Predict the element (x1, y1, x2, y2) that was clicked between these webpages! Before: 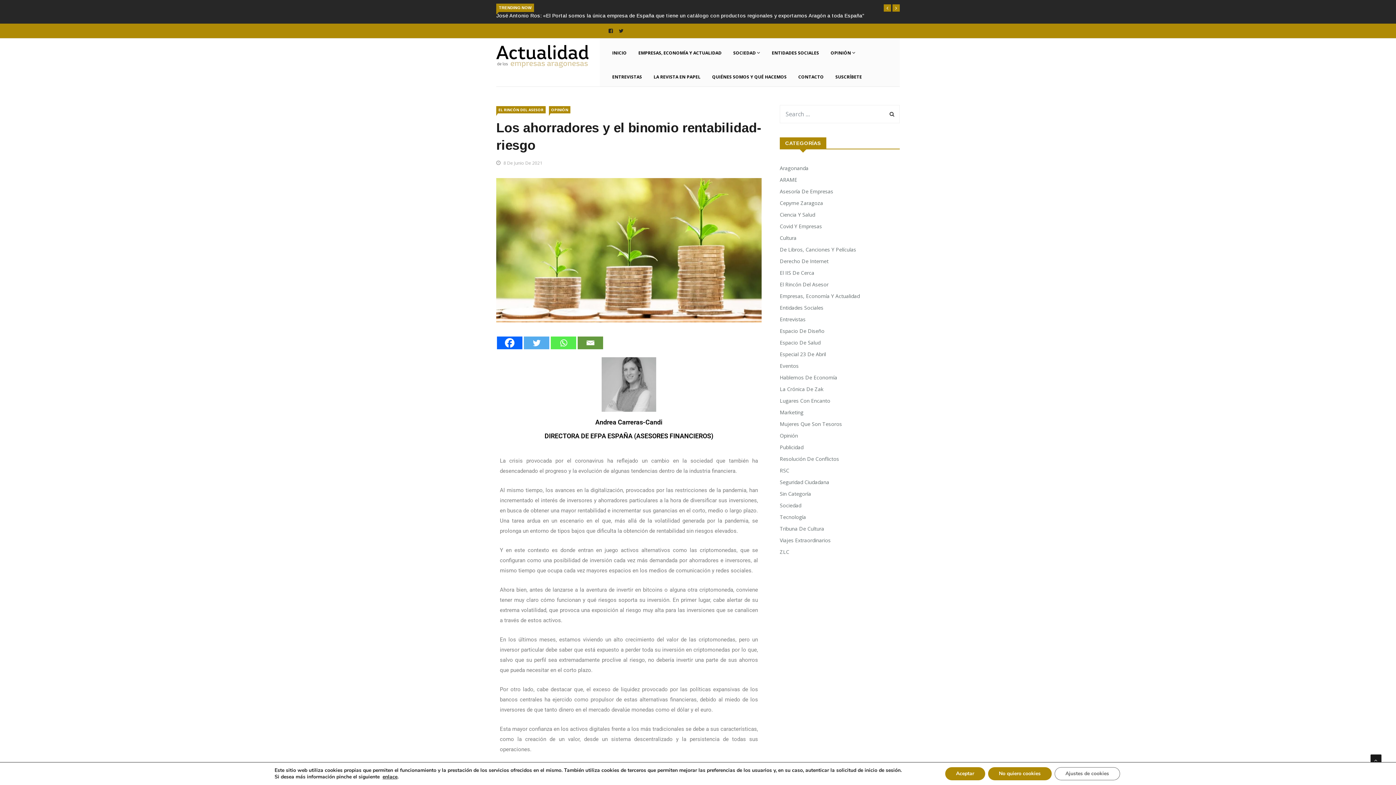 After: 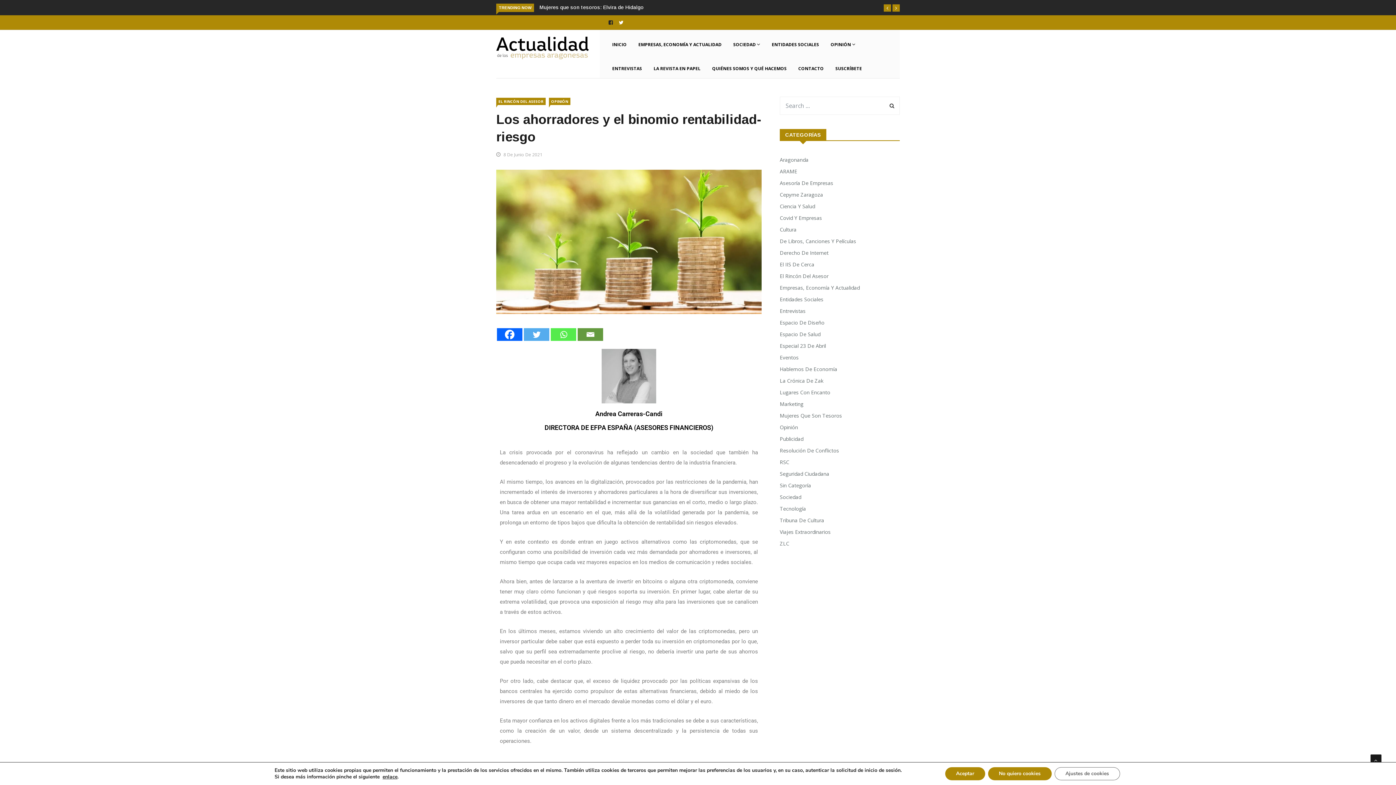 Action: bbox: (618, 18, 623, 25)